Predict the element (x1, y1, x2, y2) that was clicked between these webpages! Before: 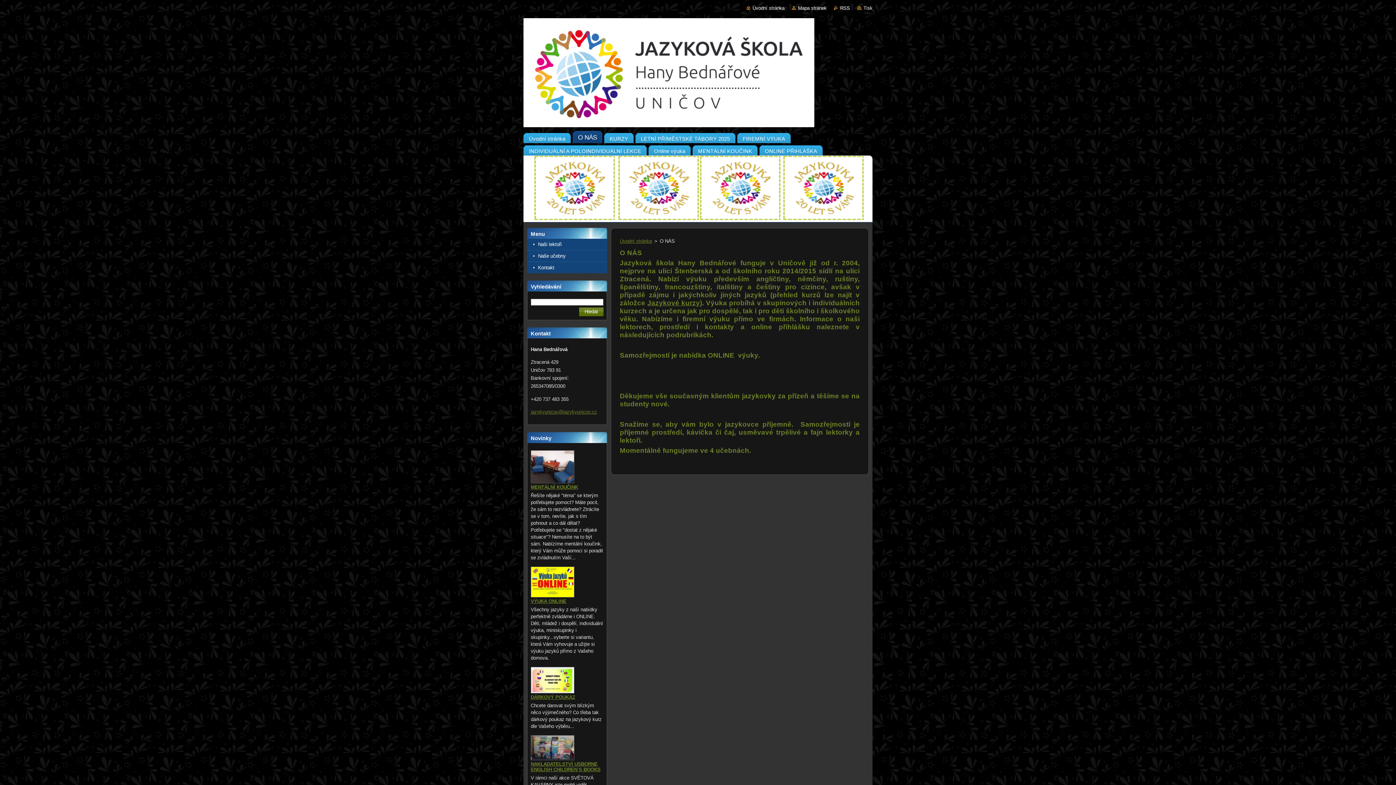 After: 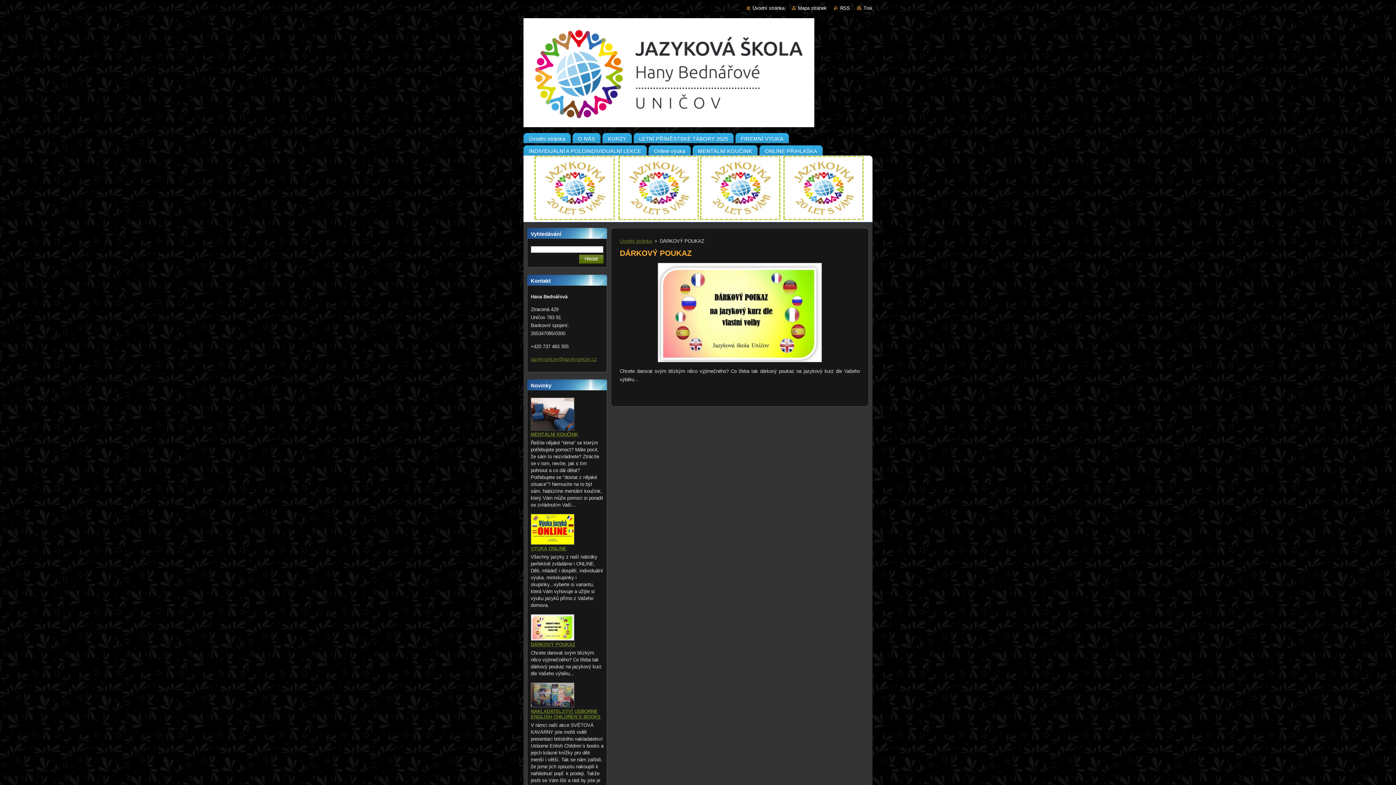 Action: bbox: (530, 689, 574, 694)